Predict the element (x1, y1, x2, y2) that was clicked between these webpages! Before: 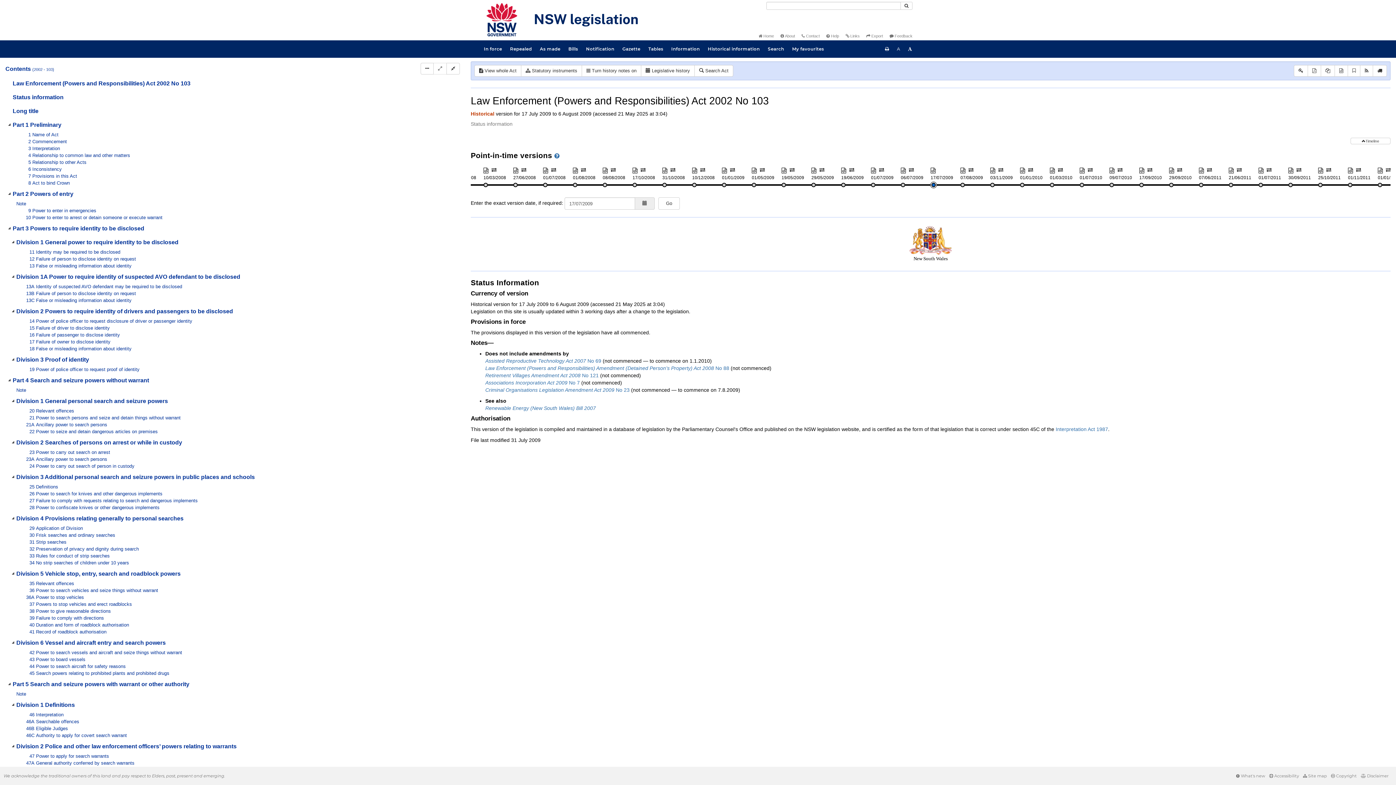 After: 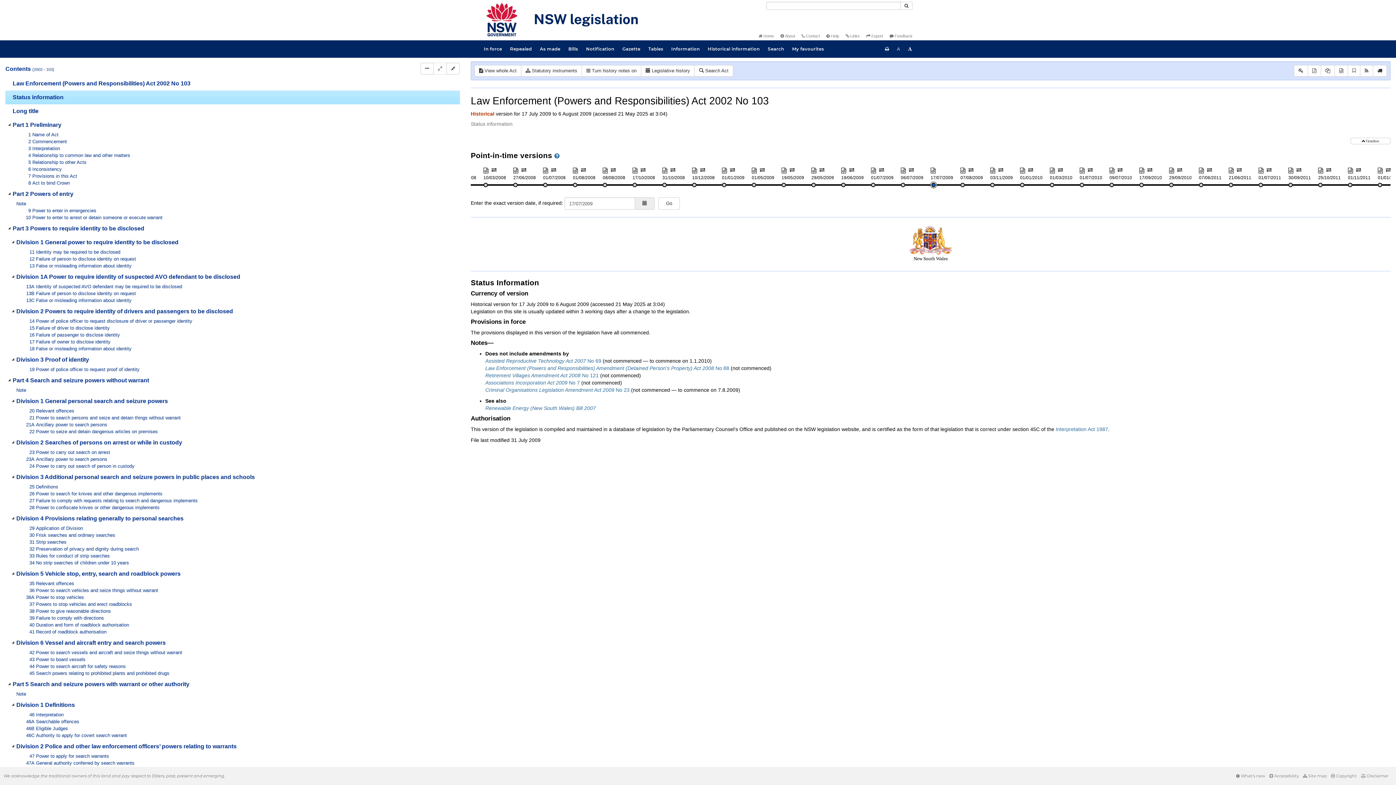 Action: bbox: (12, 90, 78, 104) label: Status information